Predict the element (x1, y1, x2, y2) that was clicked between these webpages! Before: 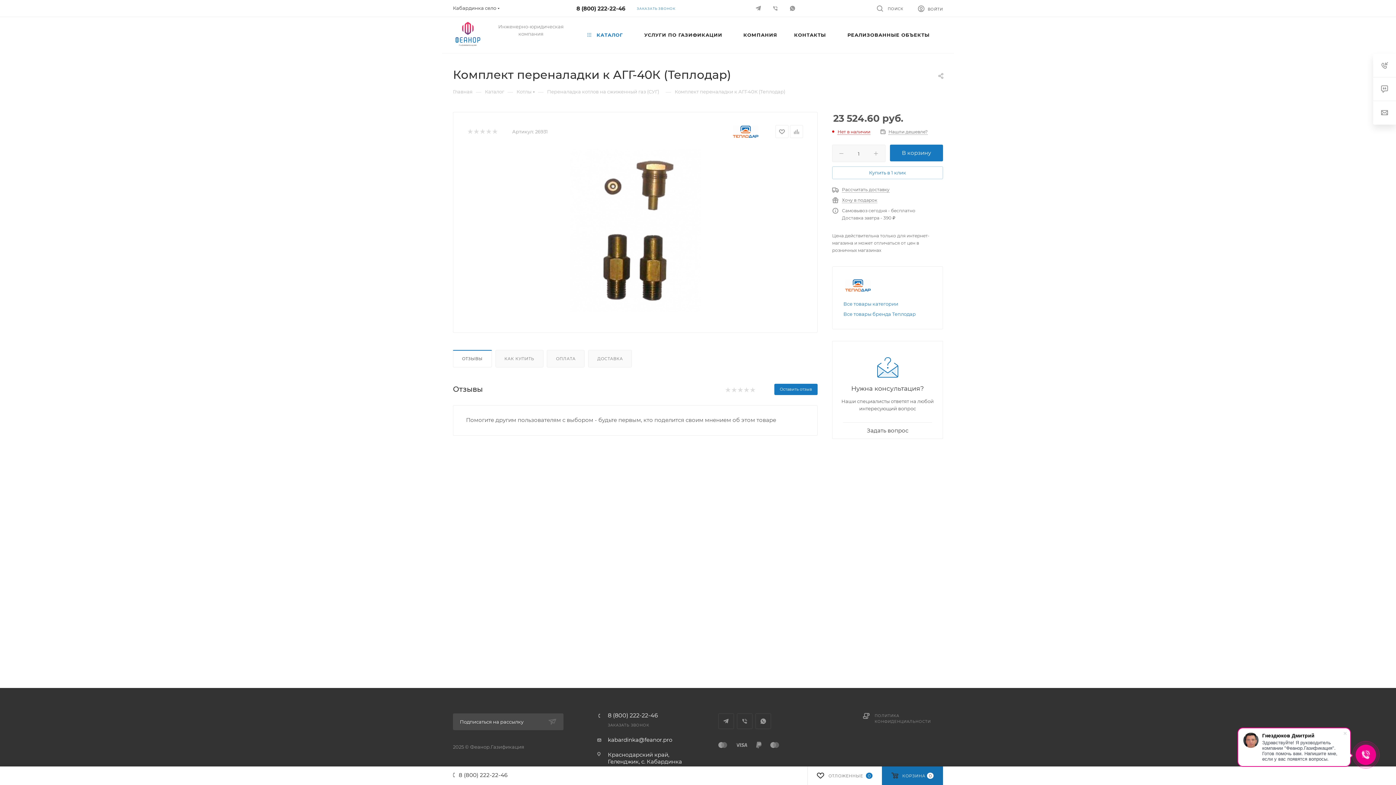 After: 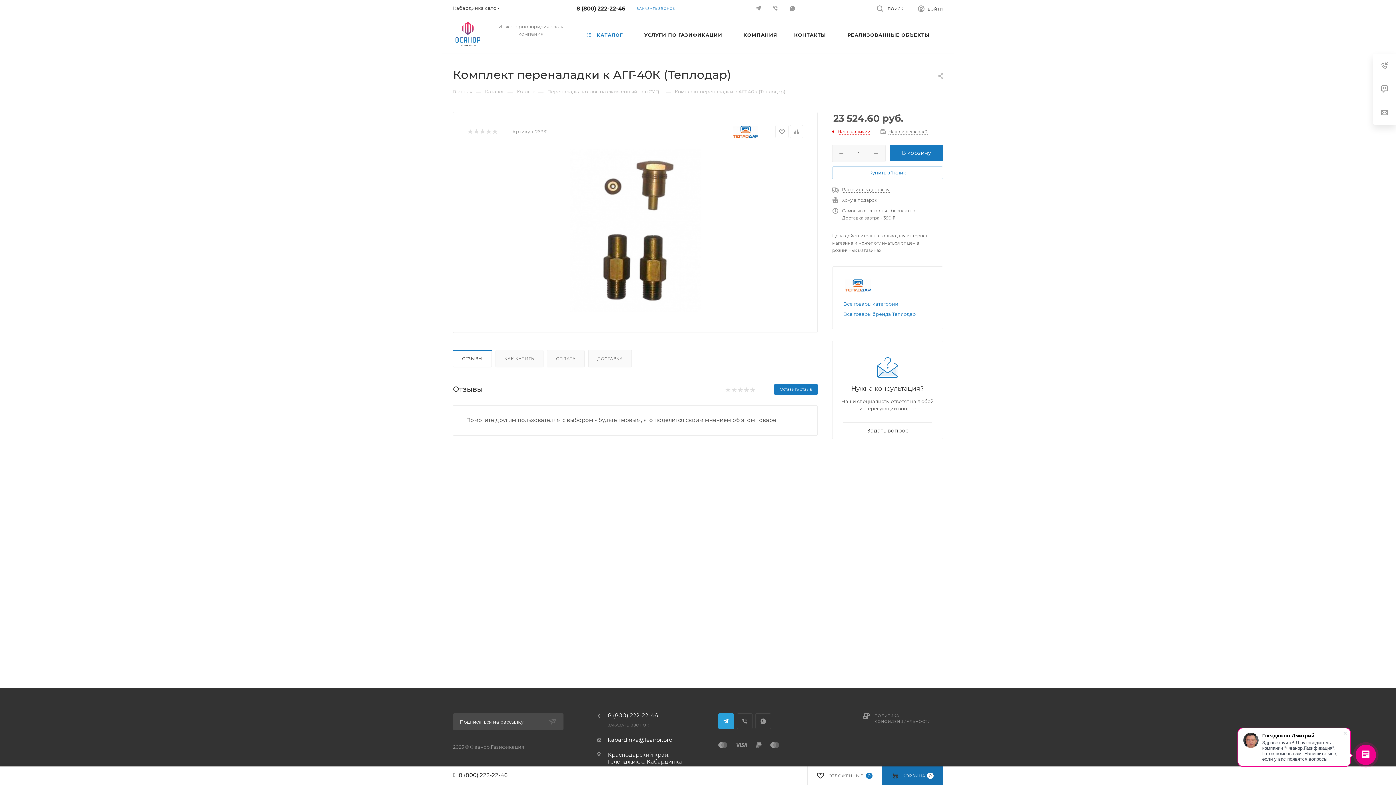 Action: label: Telegram bbox: (718, 713, 734, 729)